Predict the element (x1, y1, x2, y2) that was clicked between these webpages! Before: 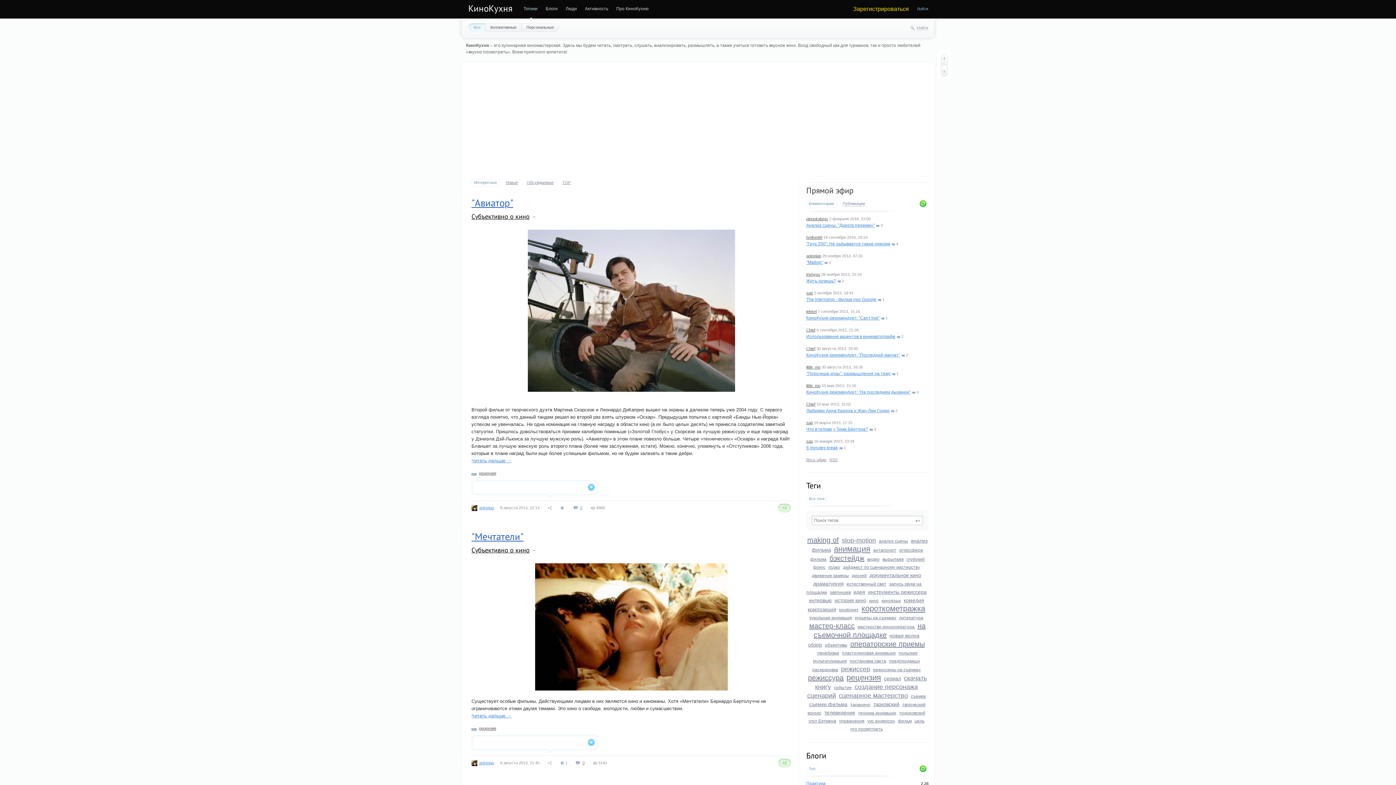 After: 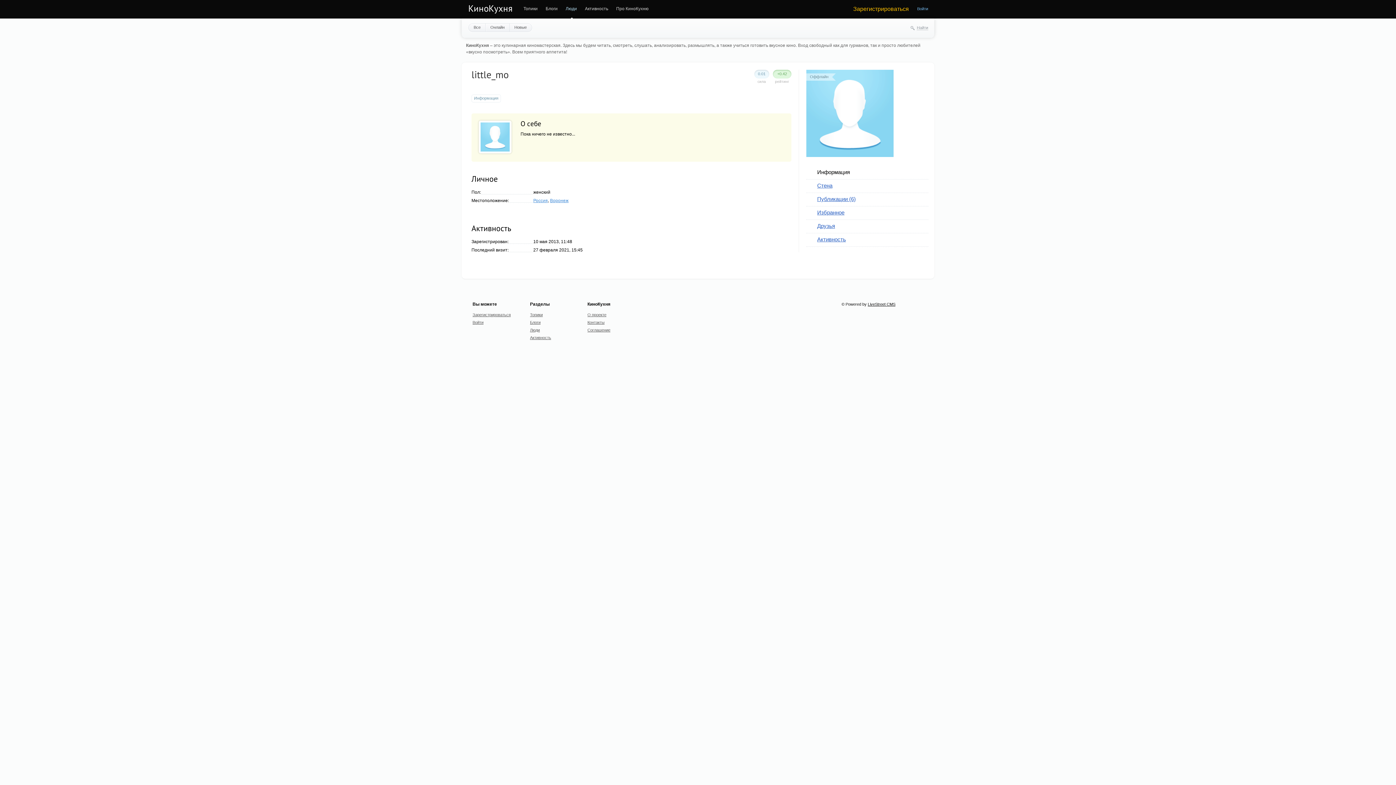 Action: bbox: (806, 365, 820, 369) label: little_mo